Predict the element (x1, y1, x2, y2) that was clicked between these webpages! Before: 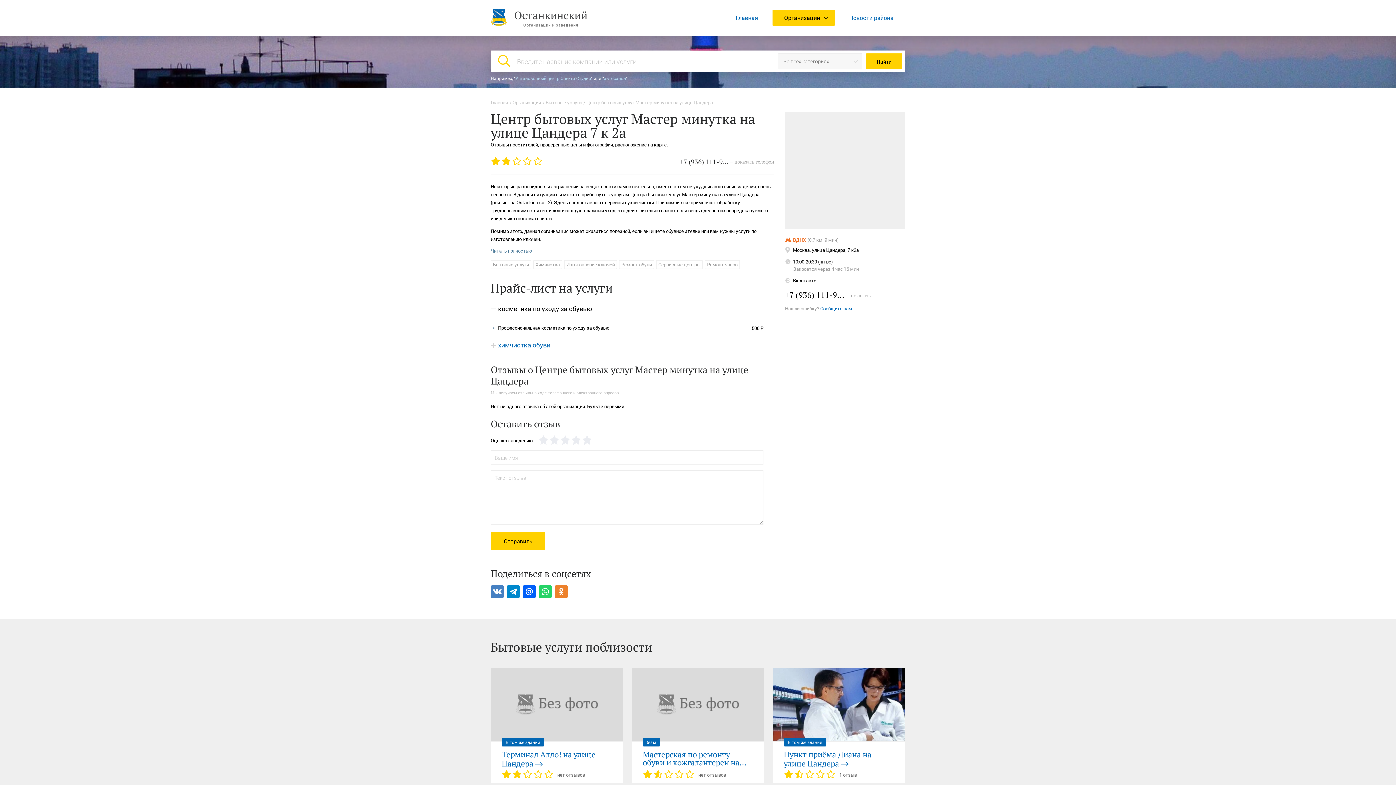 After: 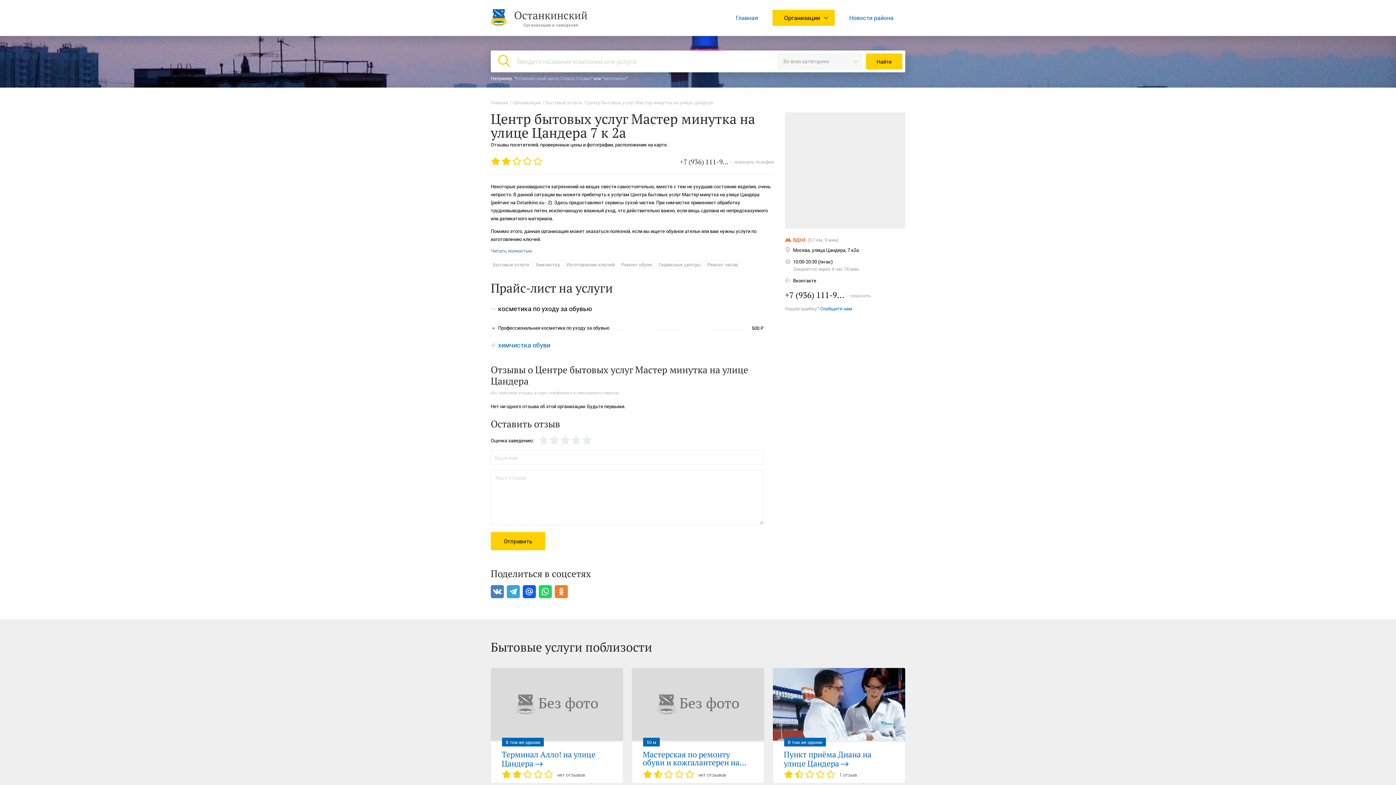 Action: bbox: (506, 585, 520, 598)